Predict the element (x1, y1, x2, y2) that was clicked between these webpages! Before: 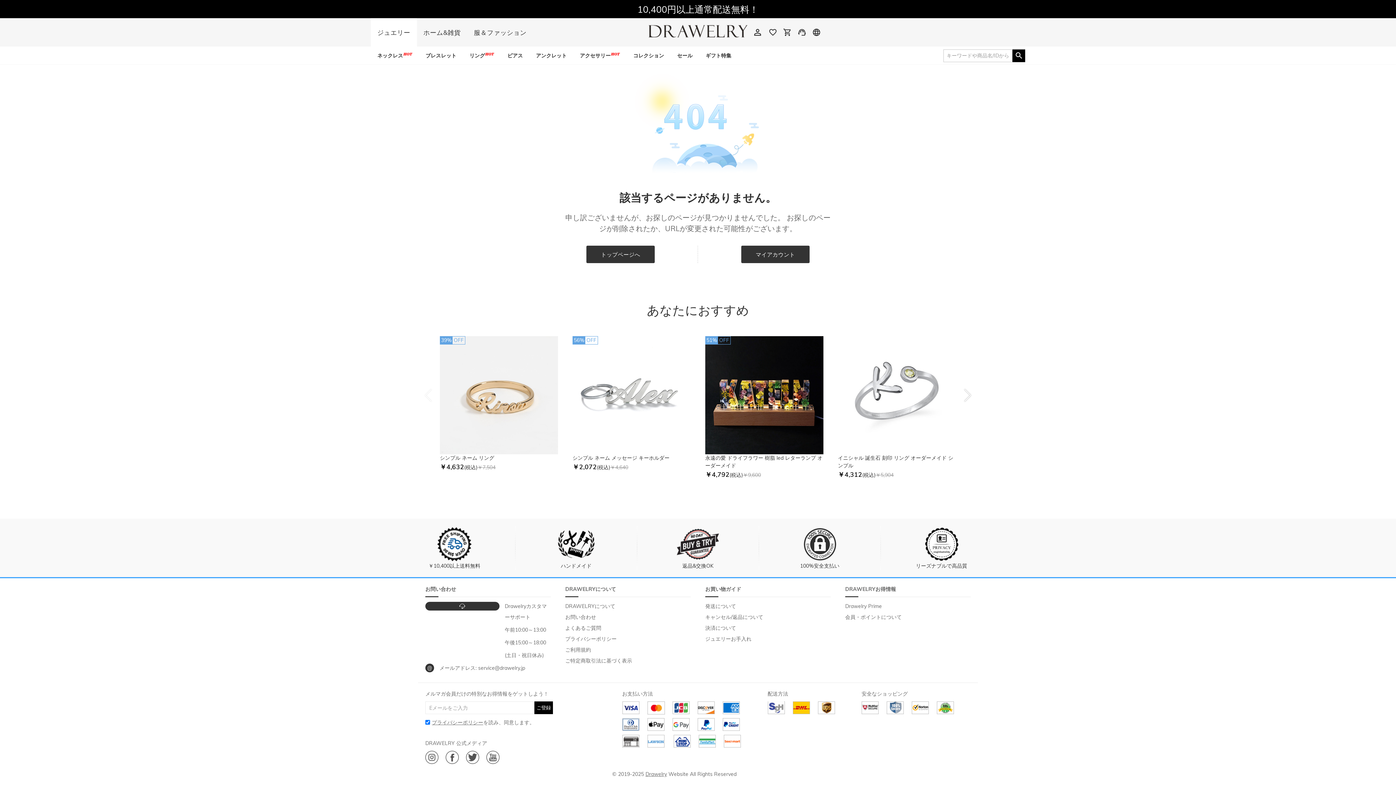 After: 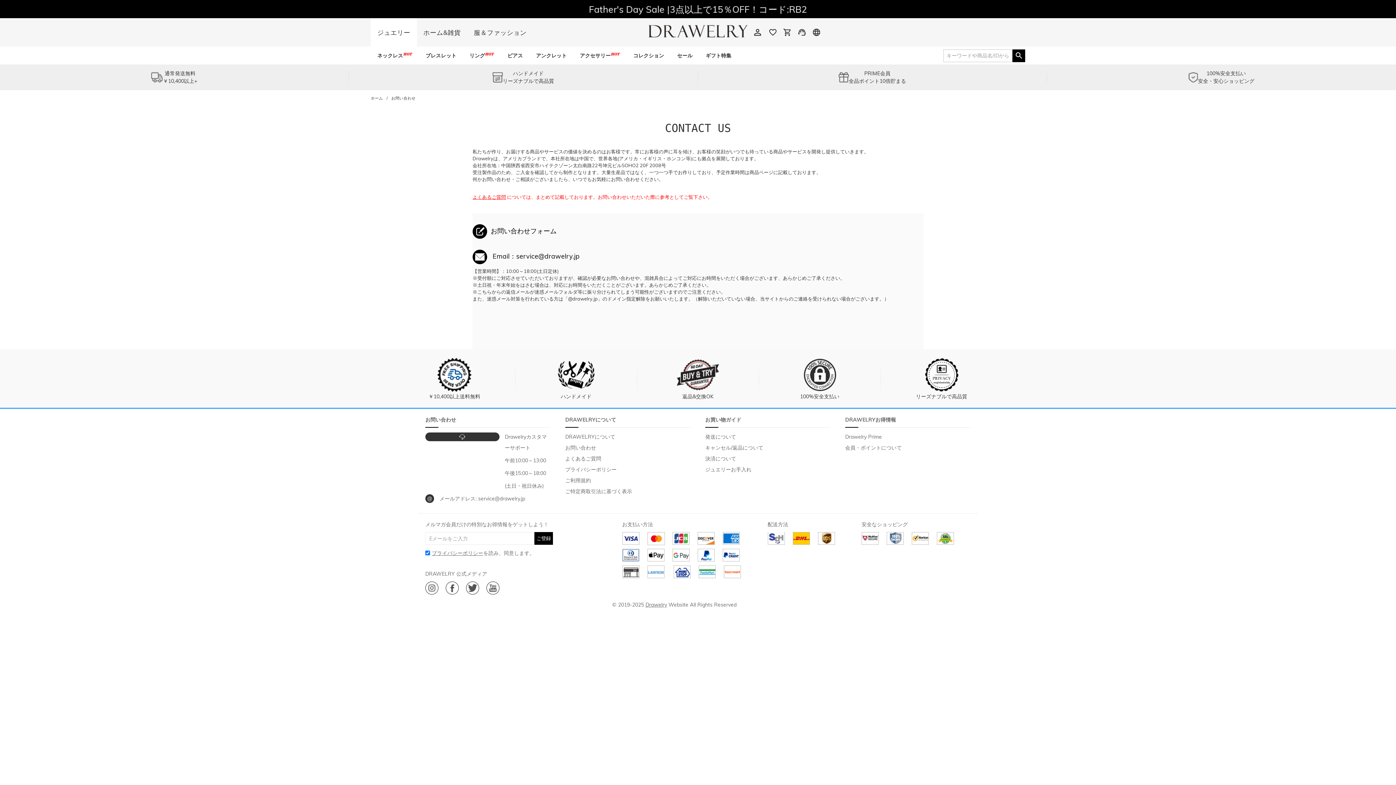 Action: bbox: (565, 614, 596, 620) label: お問い合わせ